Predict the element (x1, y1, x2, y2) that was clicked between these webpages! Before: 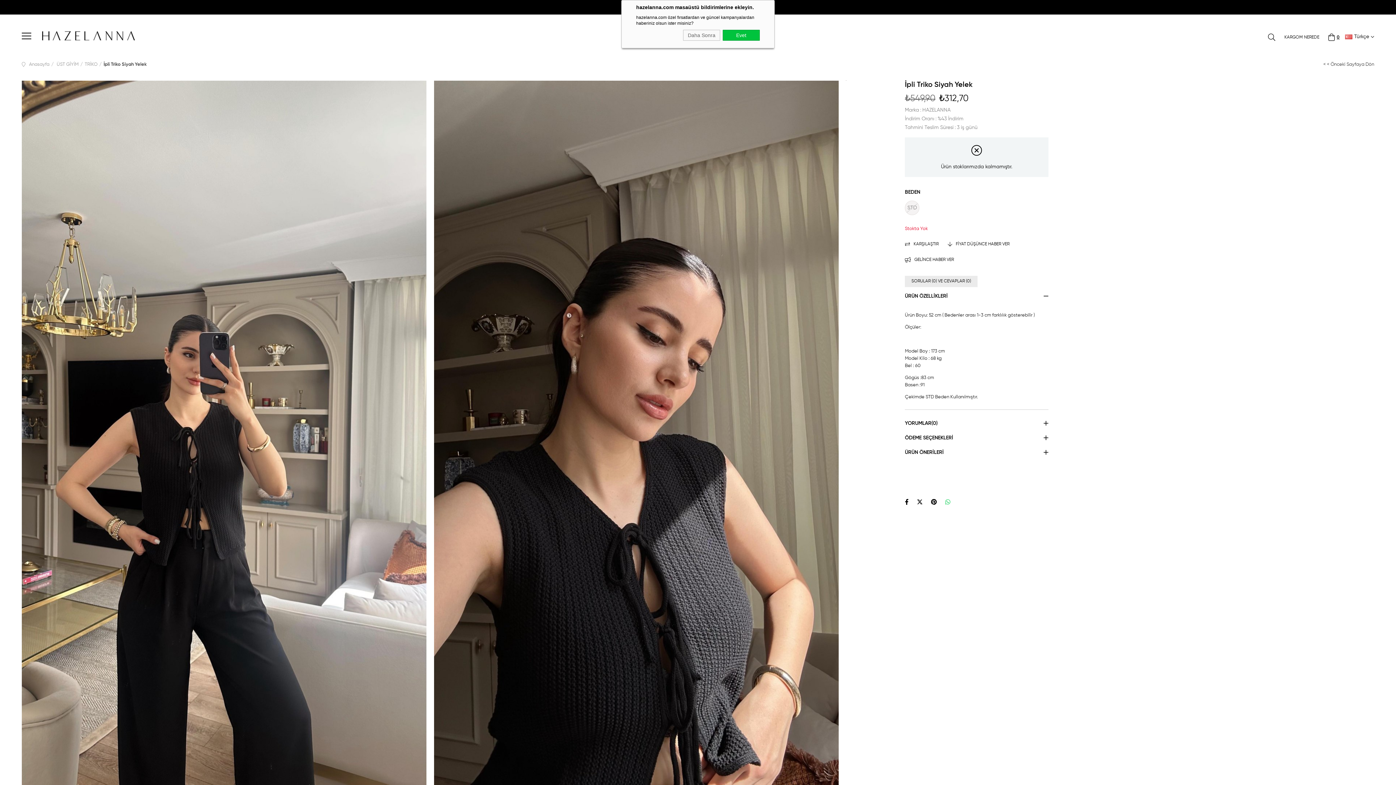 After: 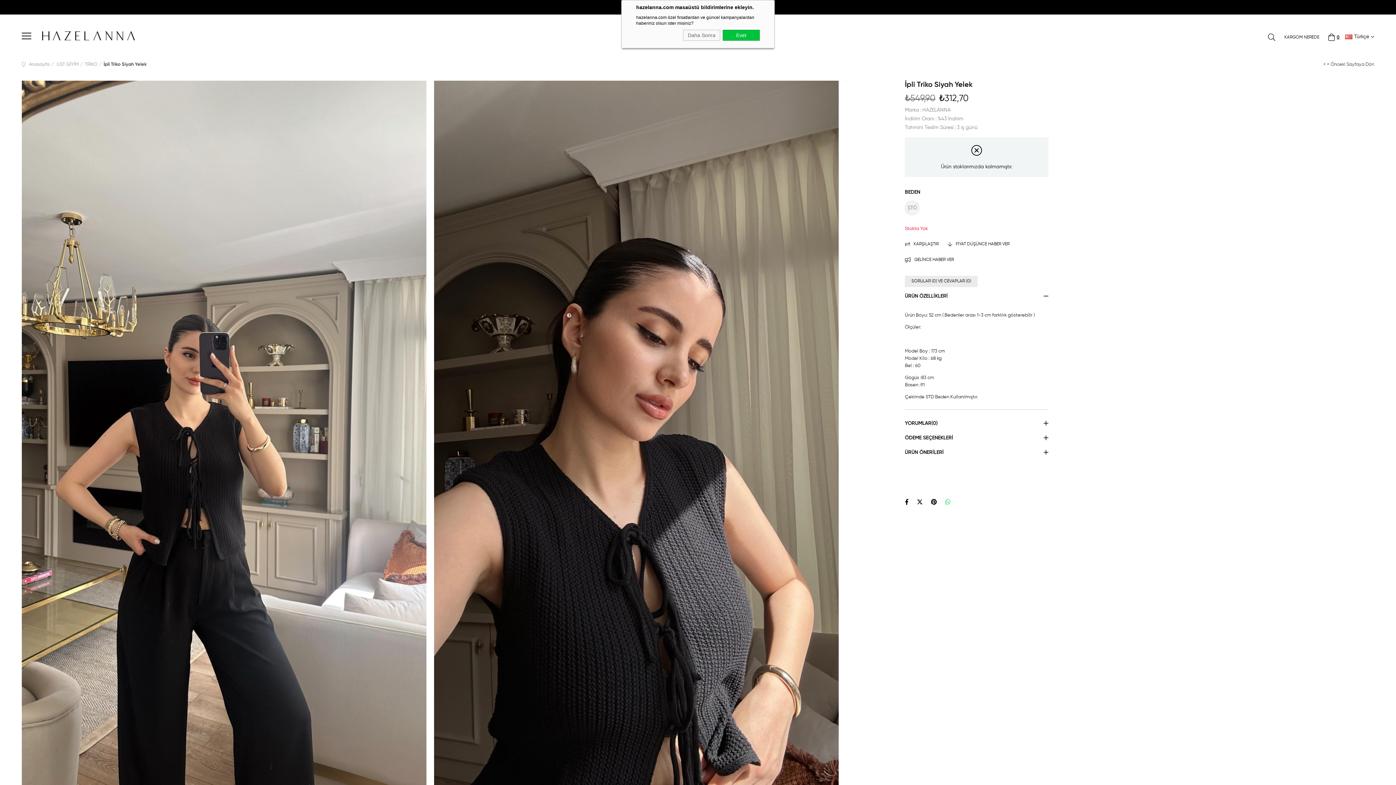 Action: bbox: (917, 499, 922, 506)